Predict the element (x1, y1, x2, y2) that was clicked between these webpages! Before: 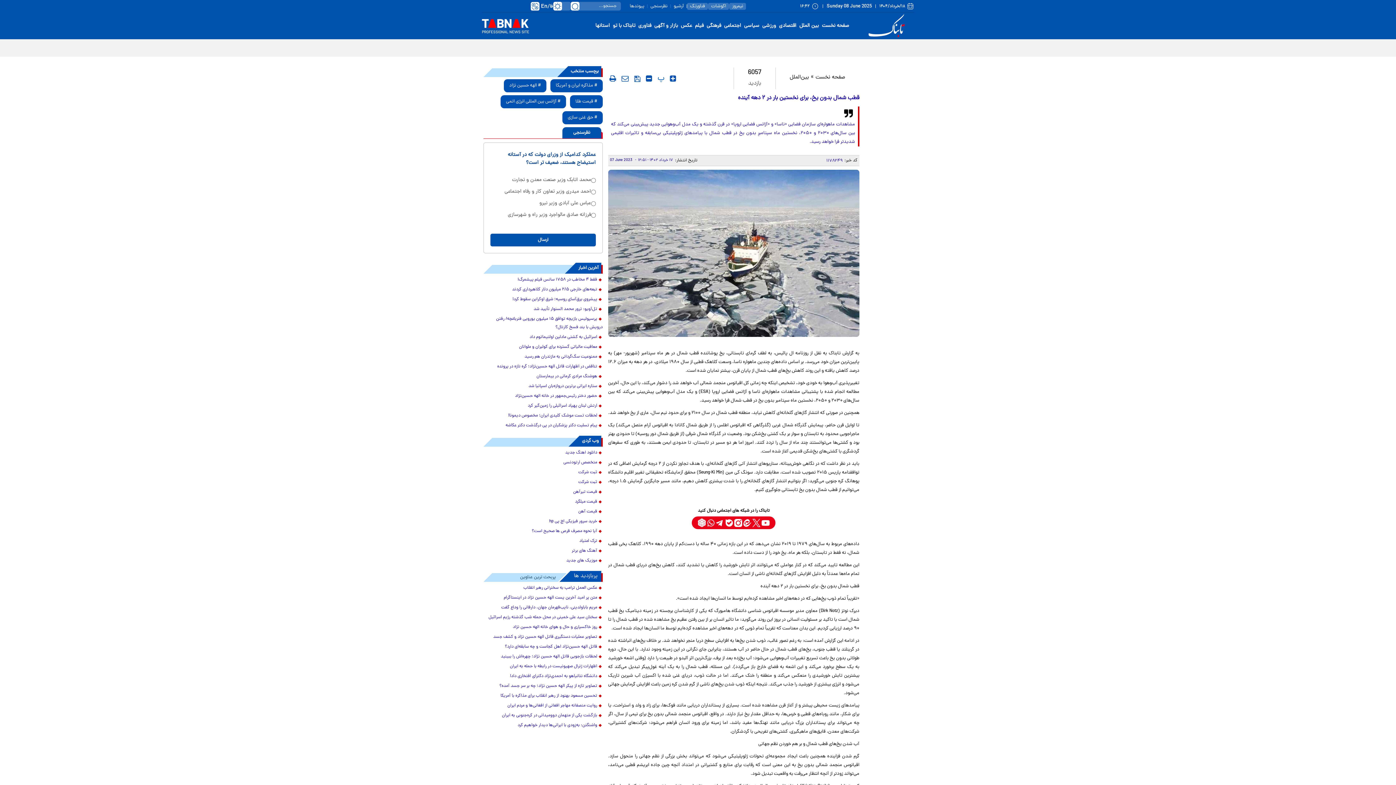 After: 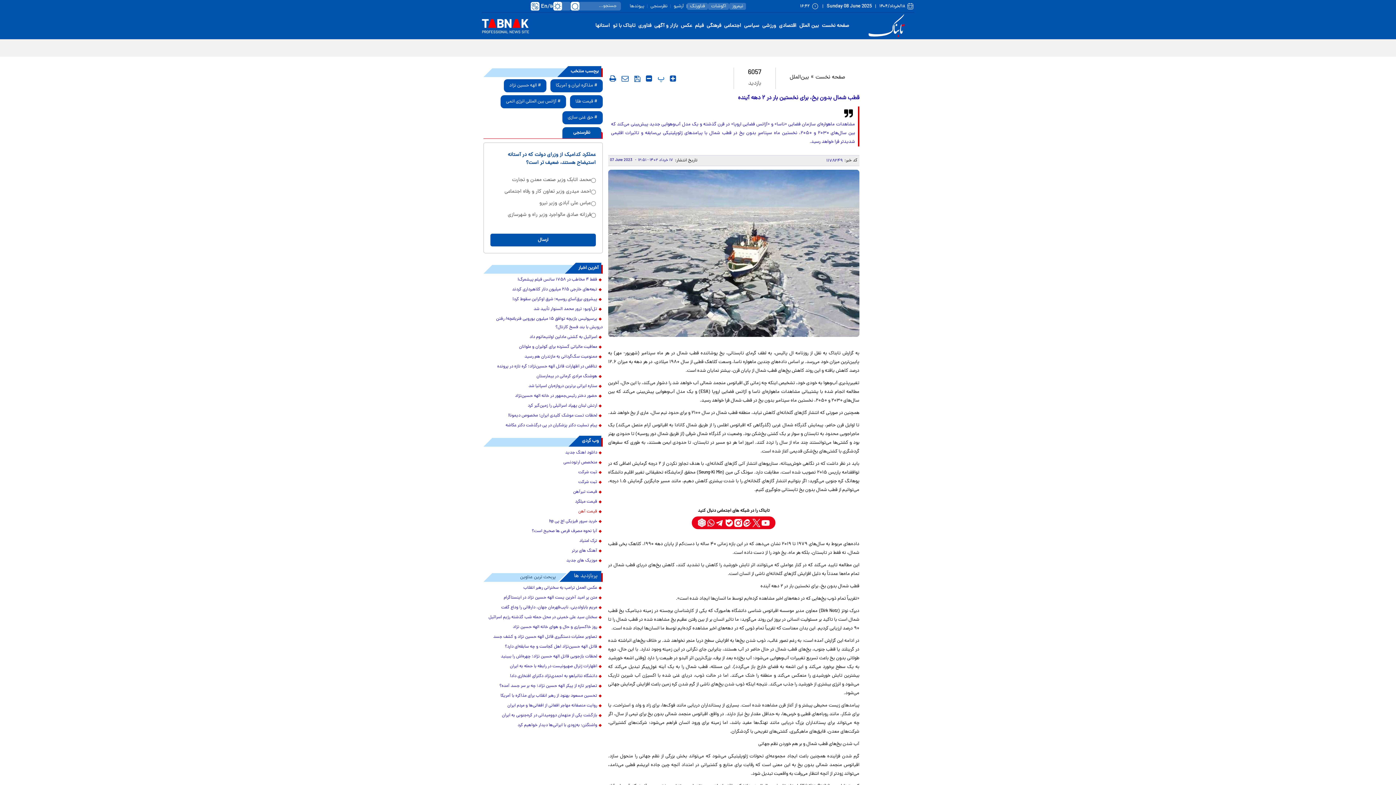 Action: bbox: (483, 508, 602, 516) label: قیمت آهن